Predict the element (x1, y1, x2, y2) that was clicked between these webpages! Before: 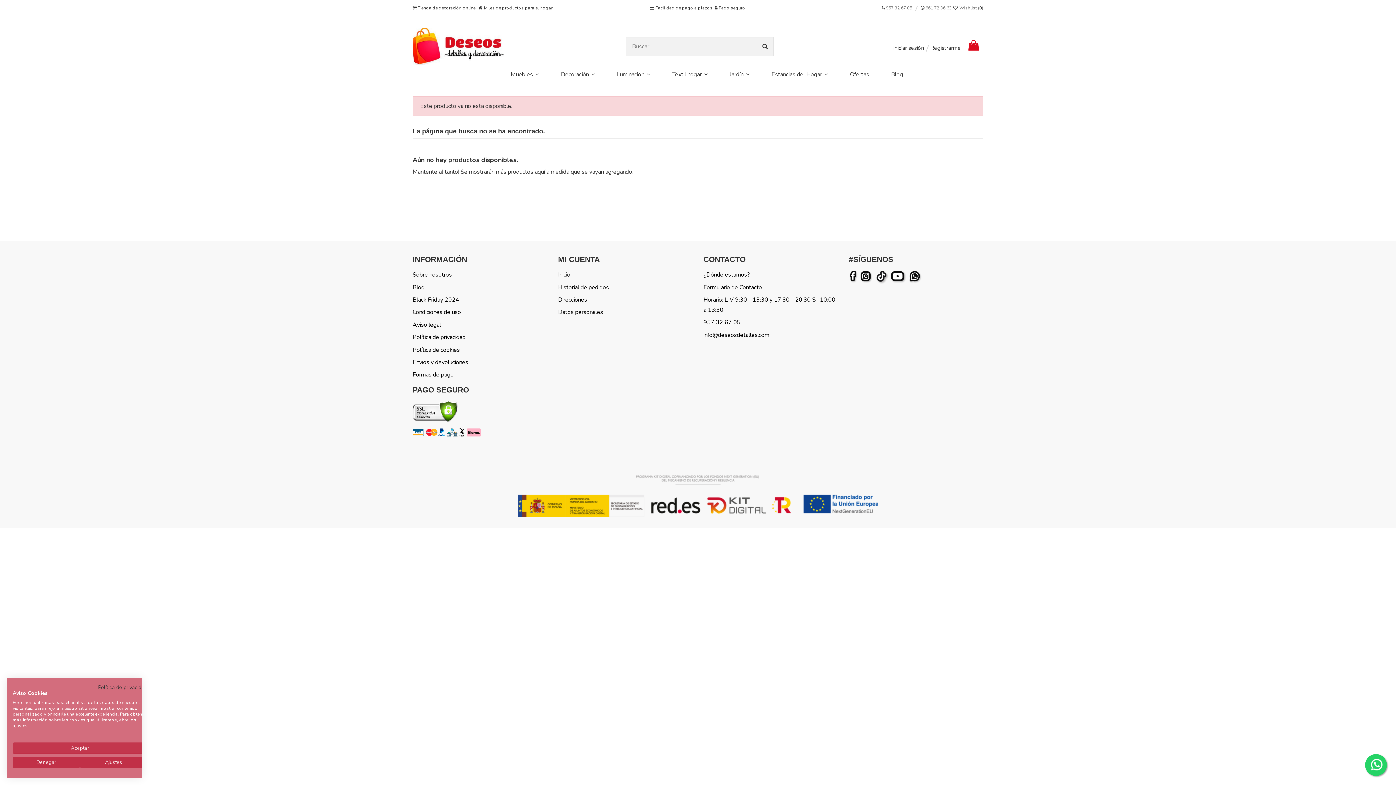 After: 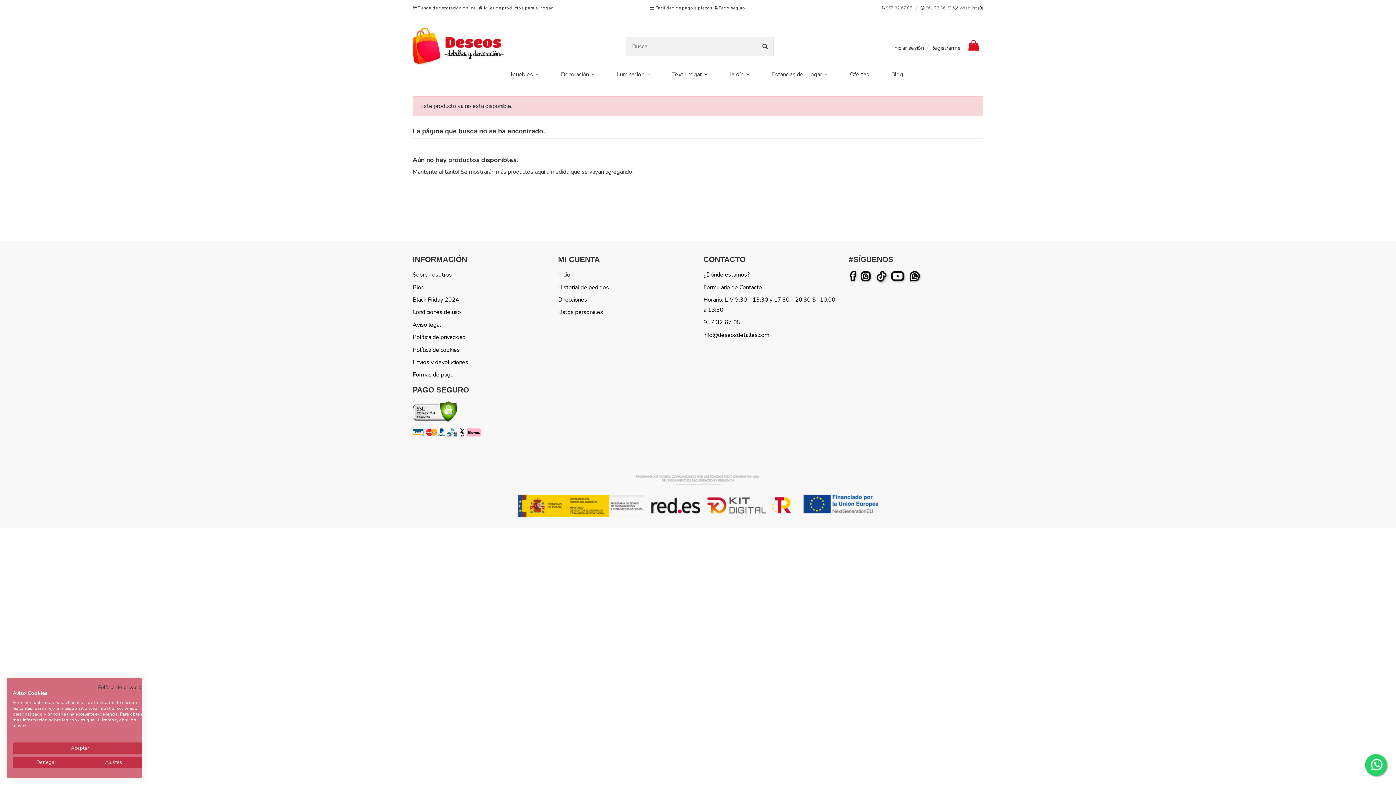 Action: bbox: (412, 428, 481, 436)